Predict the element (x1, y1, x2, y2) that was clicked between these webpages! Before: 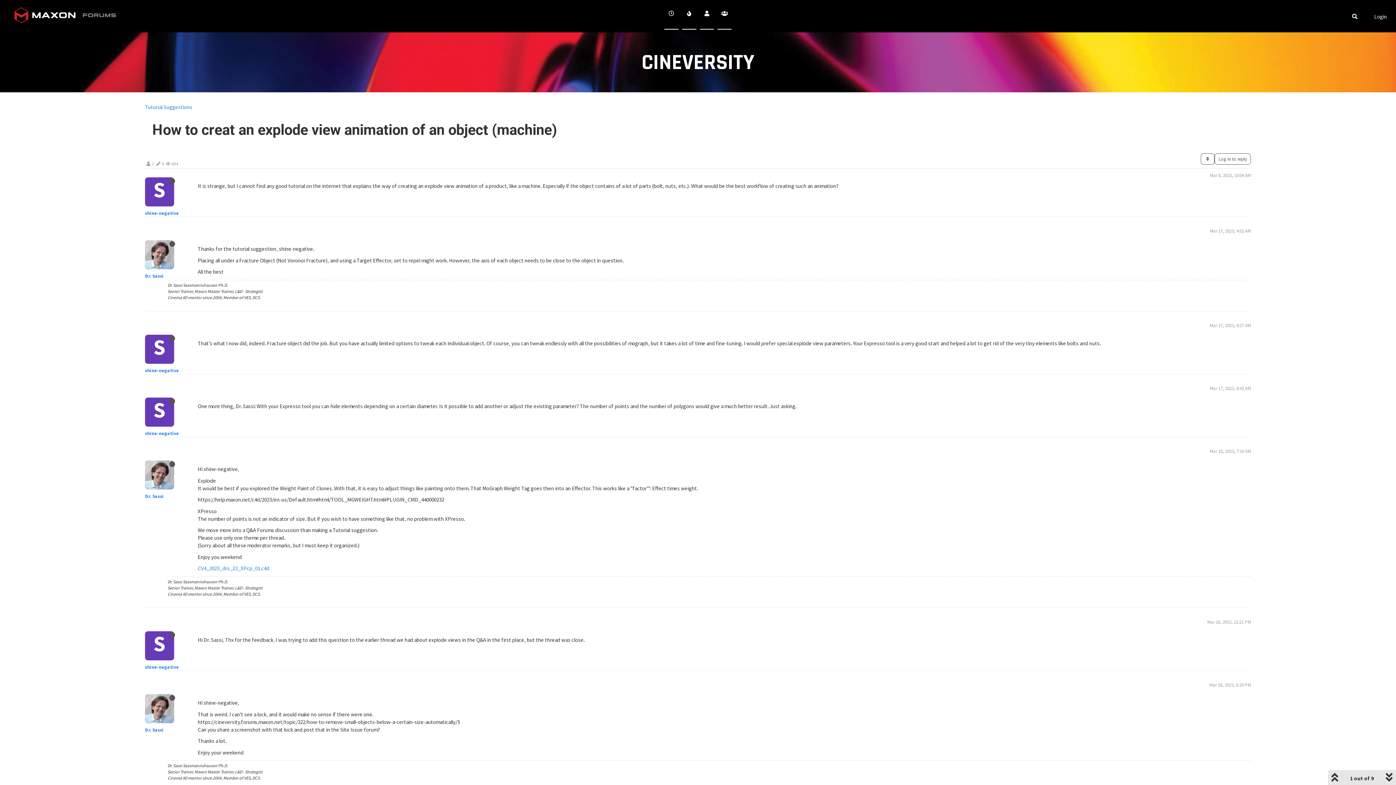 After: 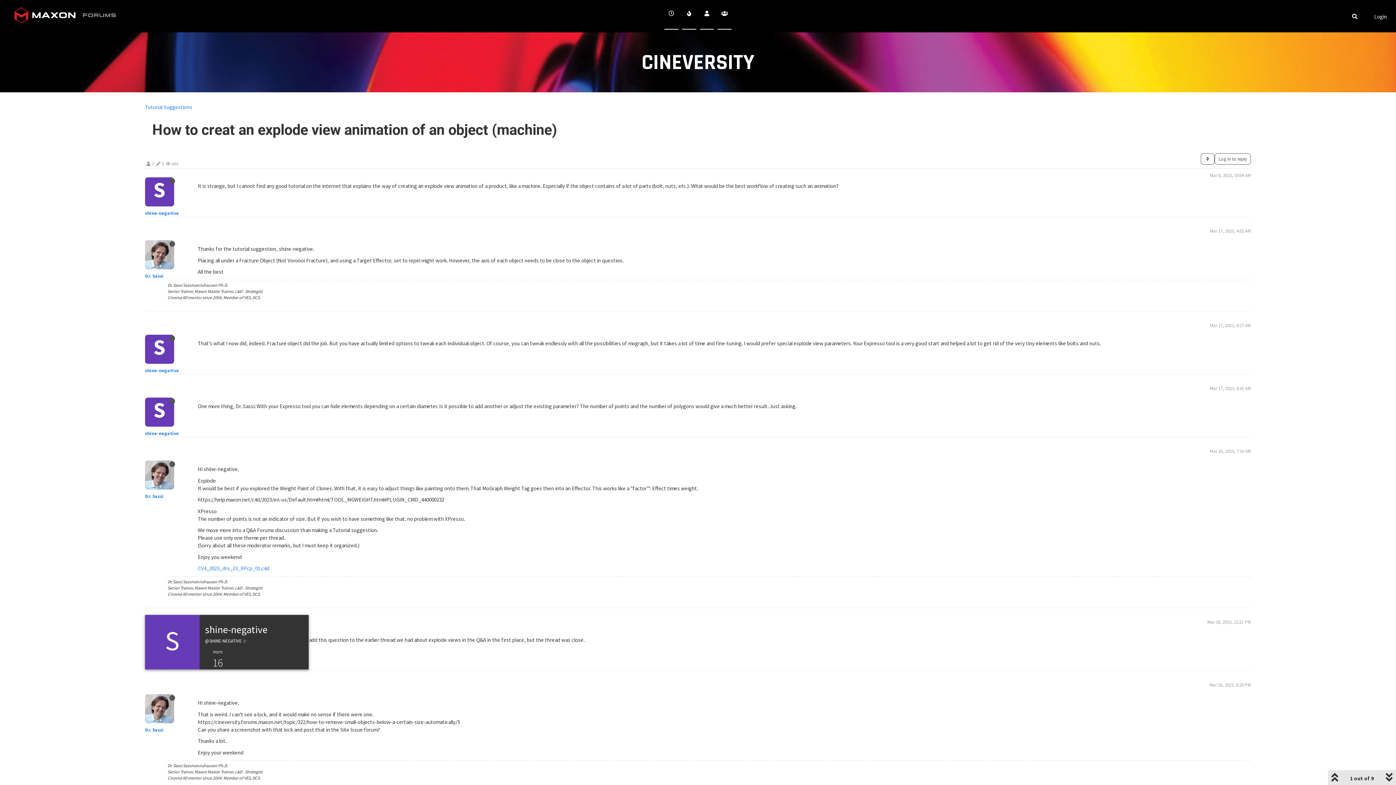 Action: bbox: (145, 643, 179, 650) label: S